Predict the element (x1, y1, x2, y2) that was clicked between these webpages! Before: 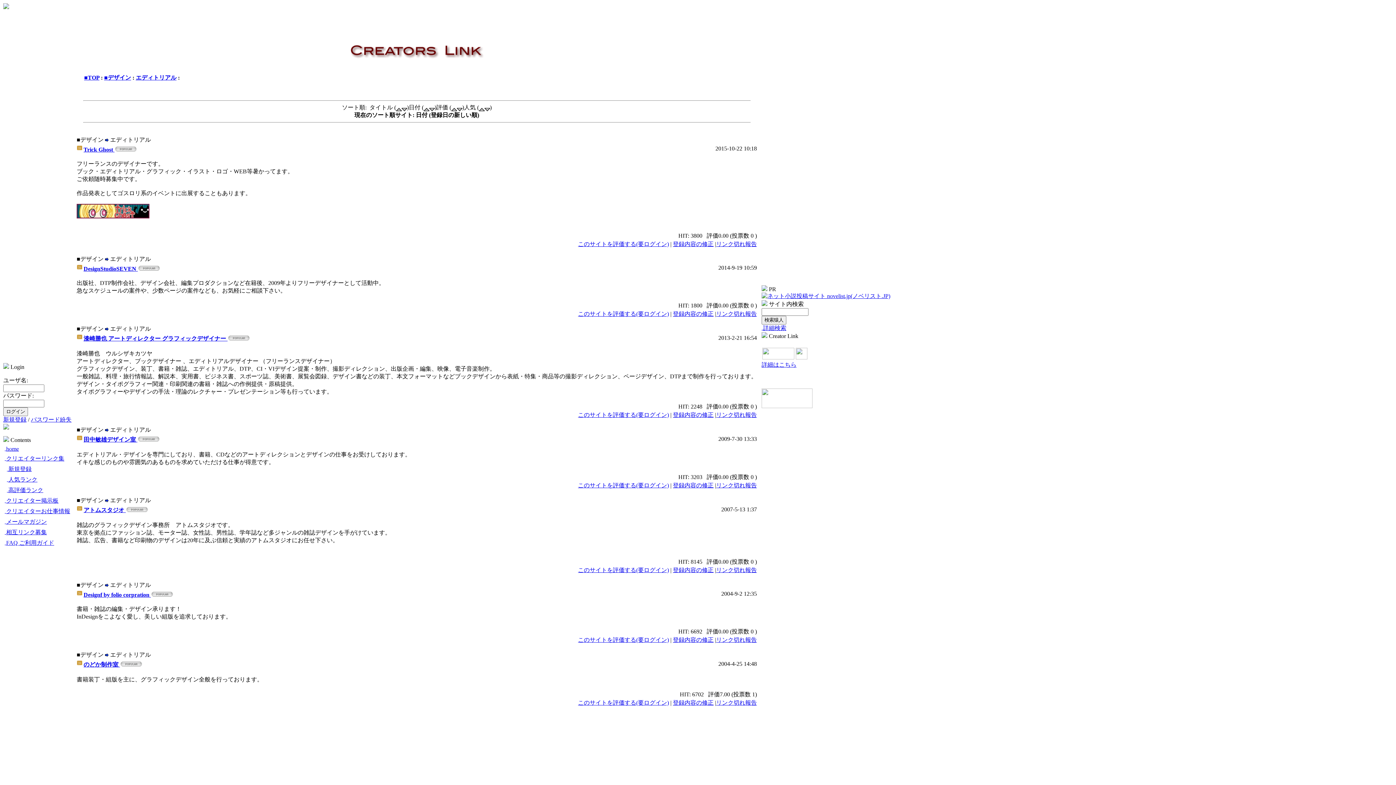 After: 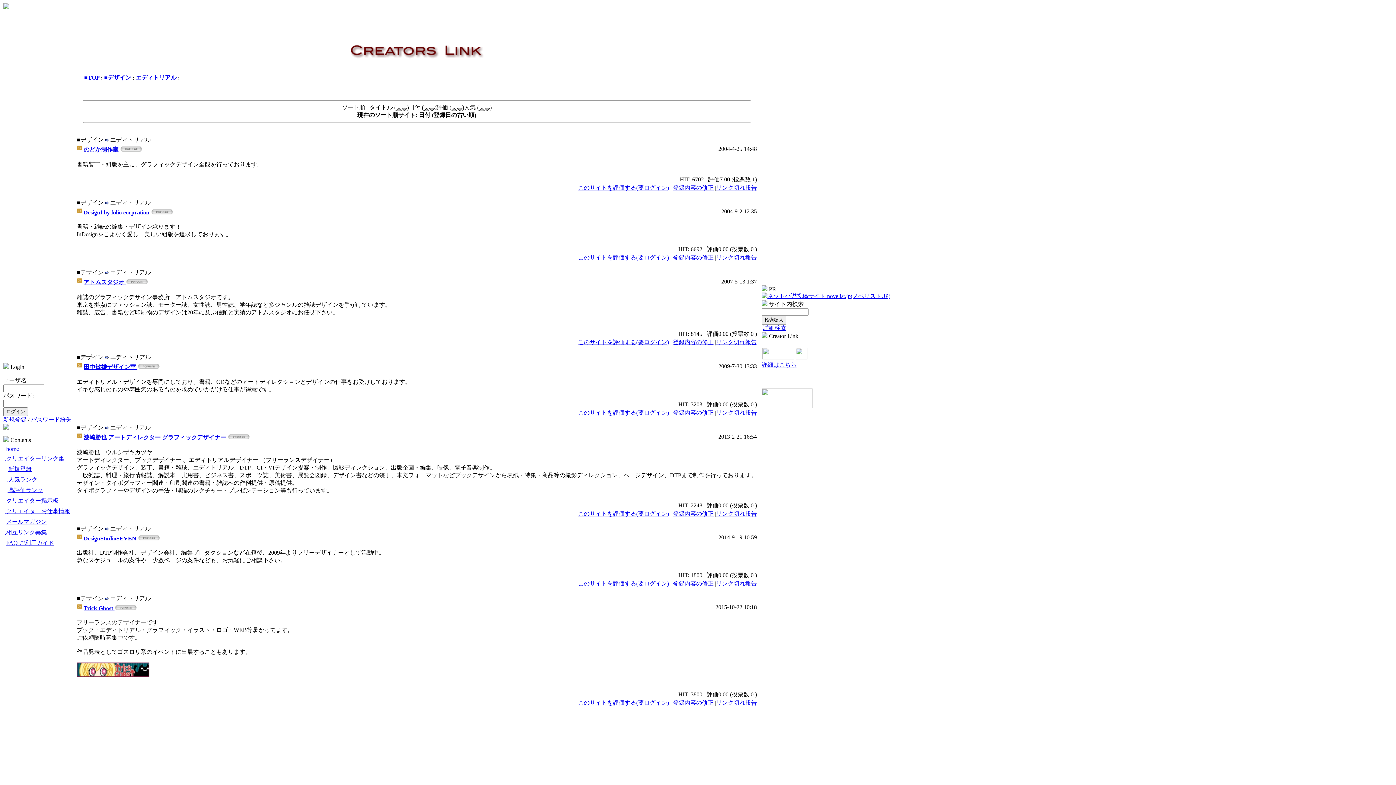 Action: bbox: (423, 104, 429, 110)